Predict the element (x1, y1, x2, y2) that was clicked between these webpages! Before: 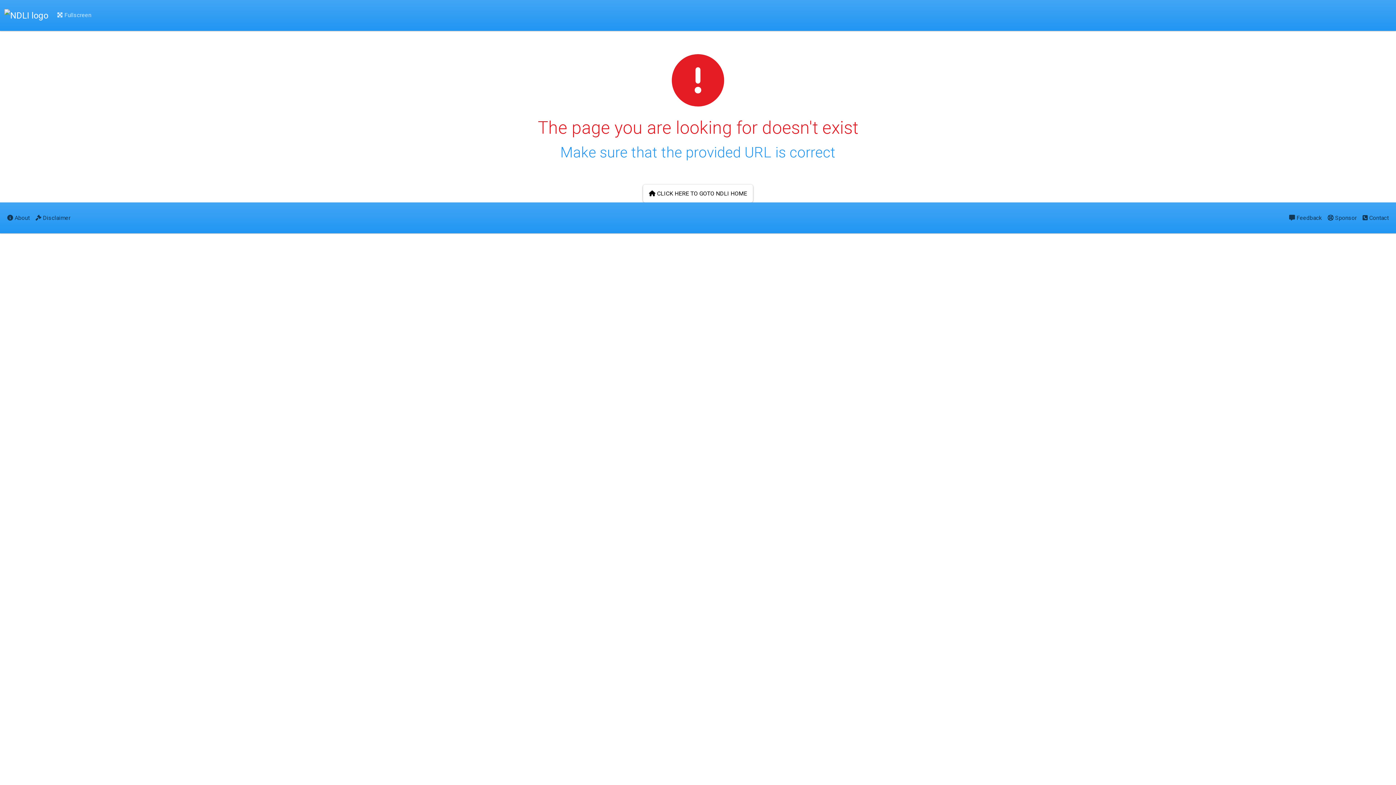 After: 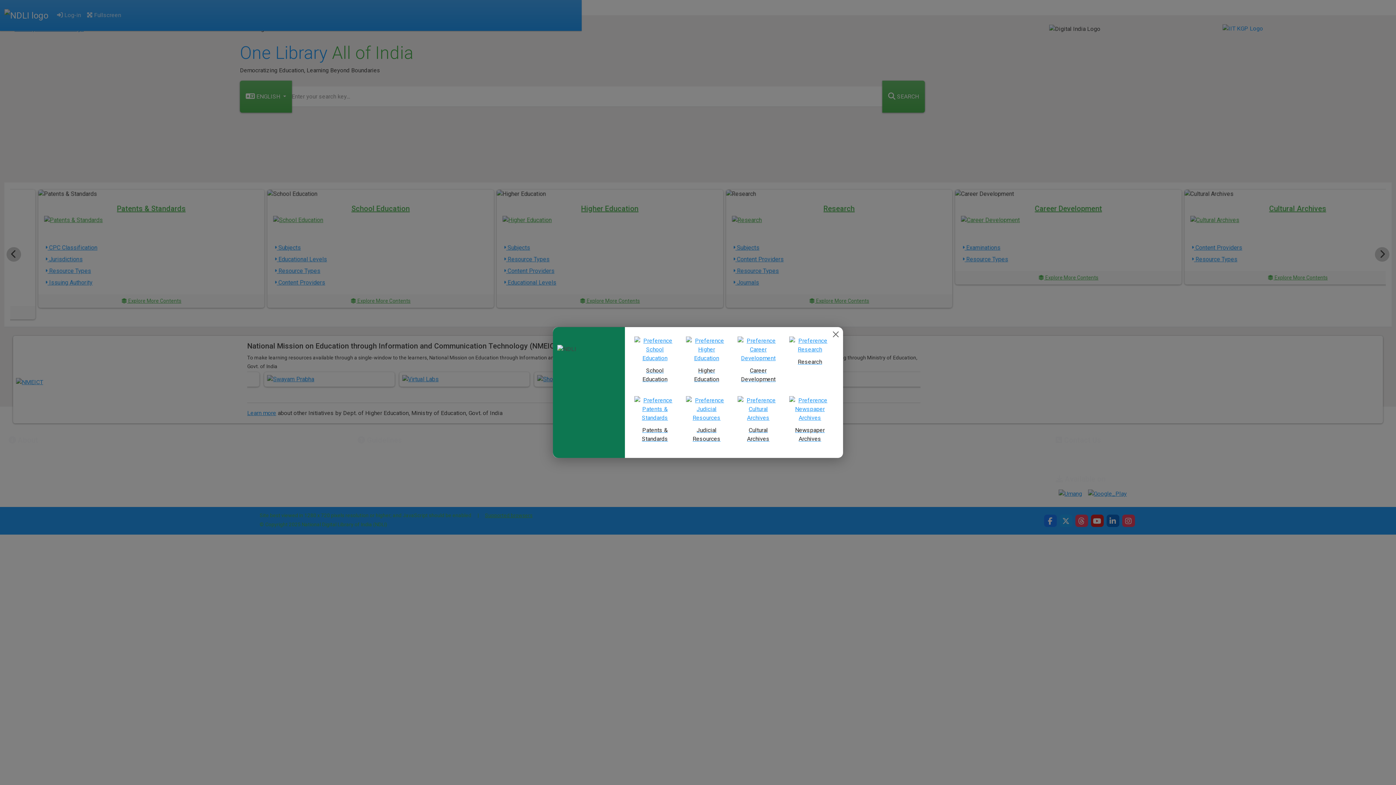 Action: bbox: (643, 184, 753, 202) label:  CLICK HERE TO GOTO NDLI HOME